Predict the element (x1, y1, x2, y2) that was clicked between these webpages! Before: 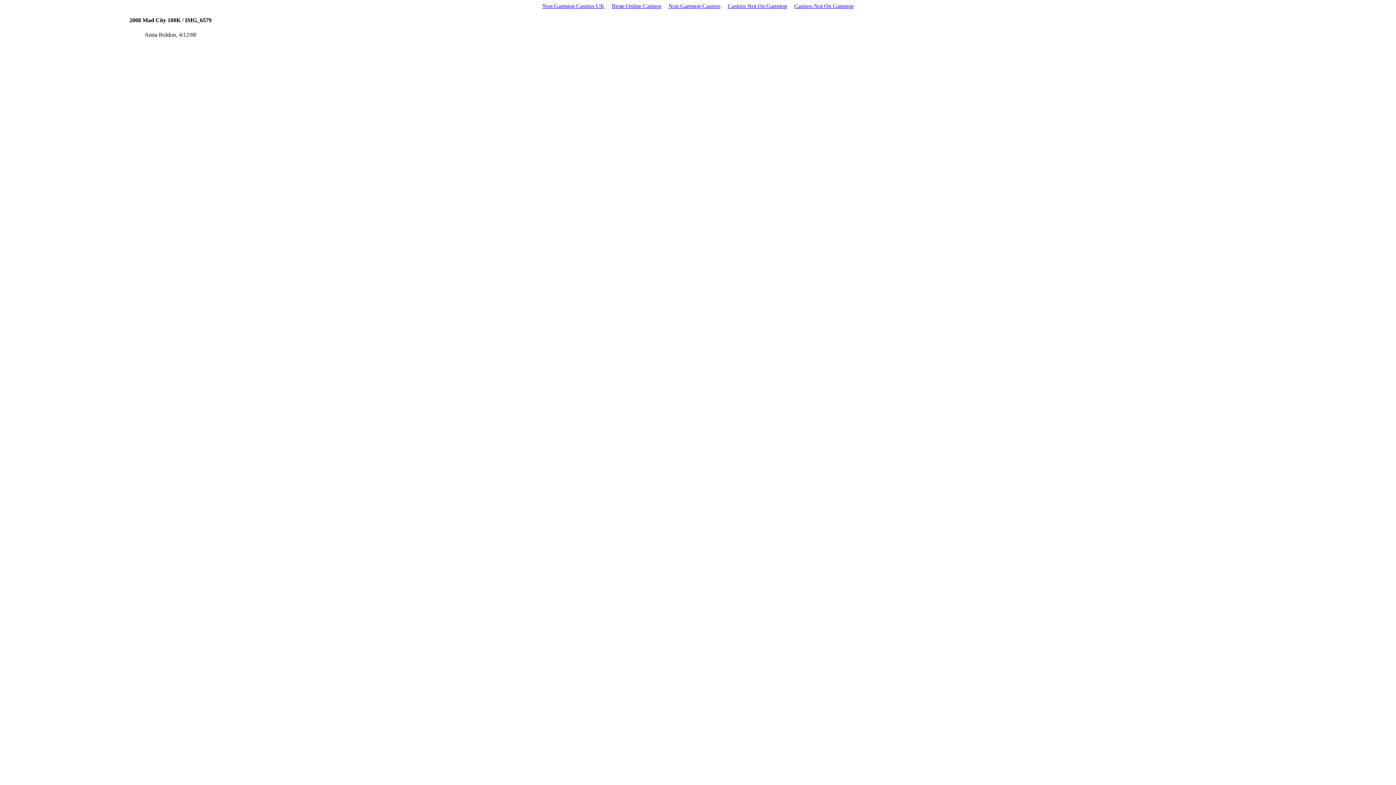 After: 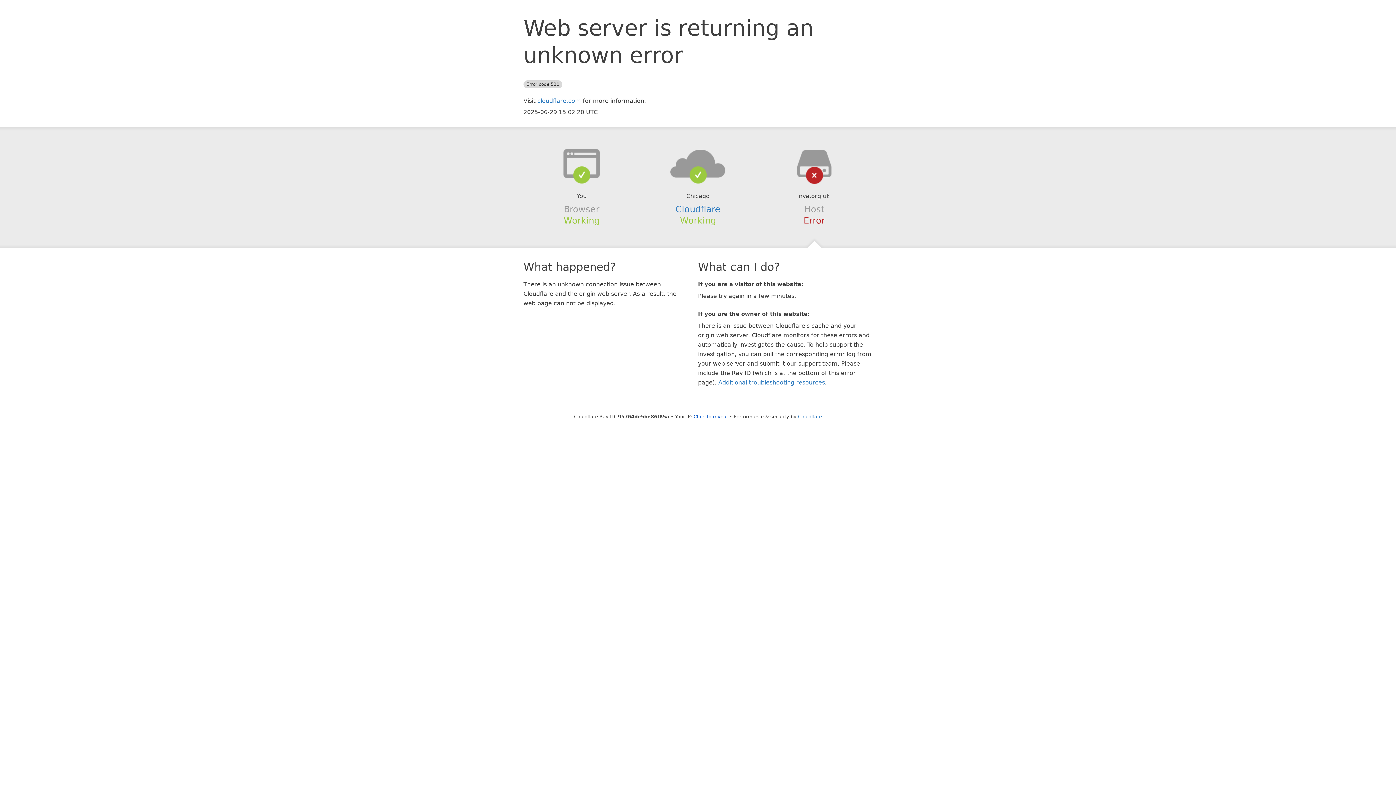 Action: bbox: (724, 1, 790, 10) label: Casinos Not On Gamstop